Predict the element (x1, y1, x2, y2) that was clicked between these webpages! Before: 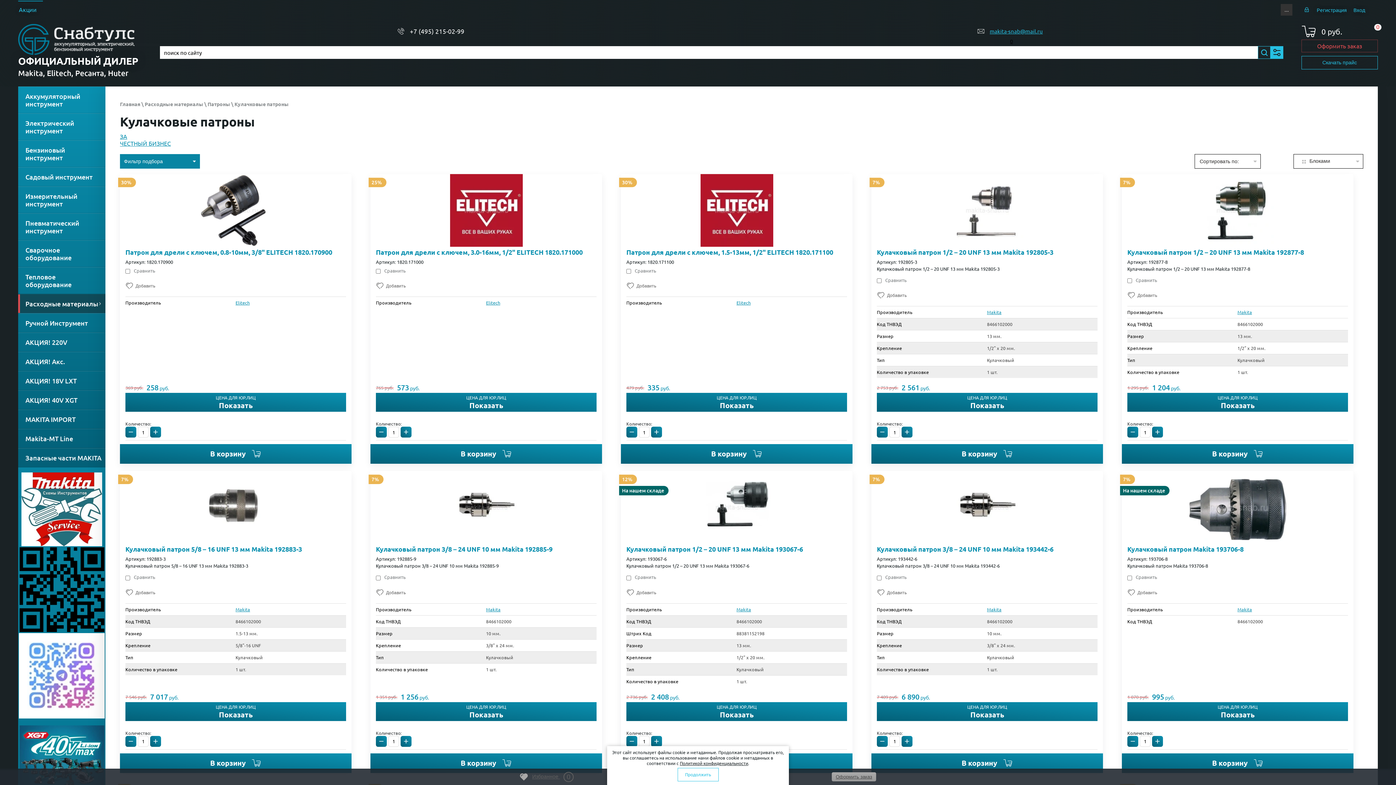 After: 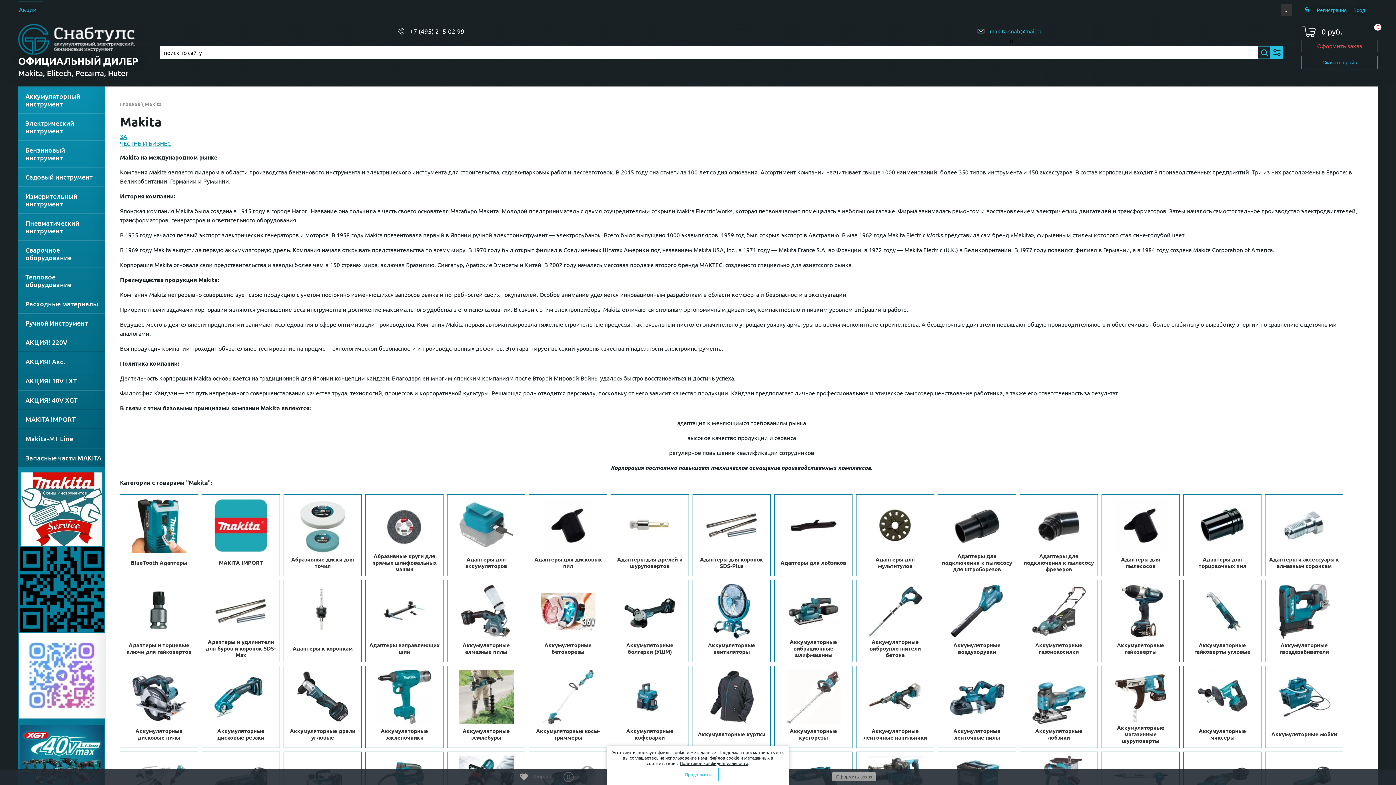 Action: bbox: (235, 606, 250, 612) label: Makita